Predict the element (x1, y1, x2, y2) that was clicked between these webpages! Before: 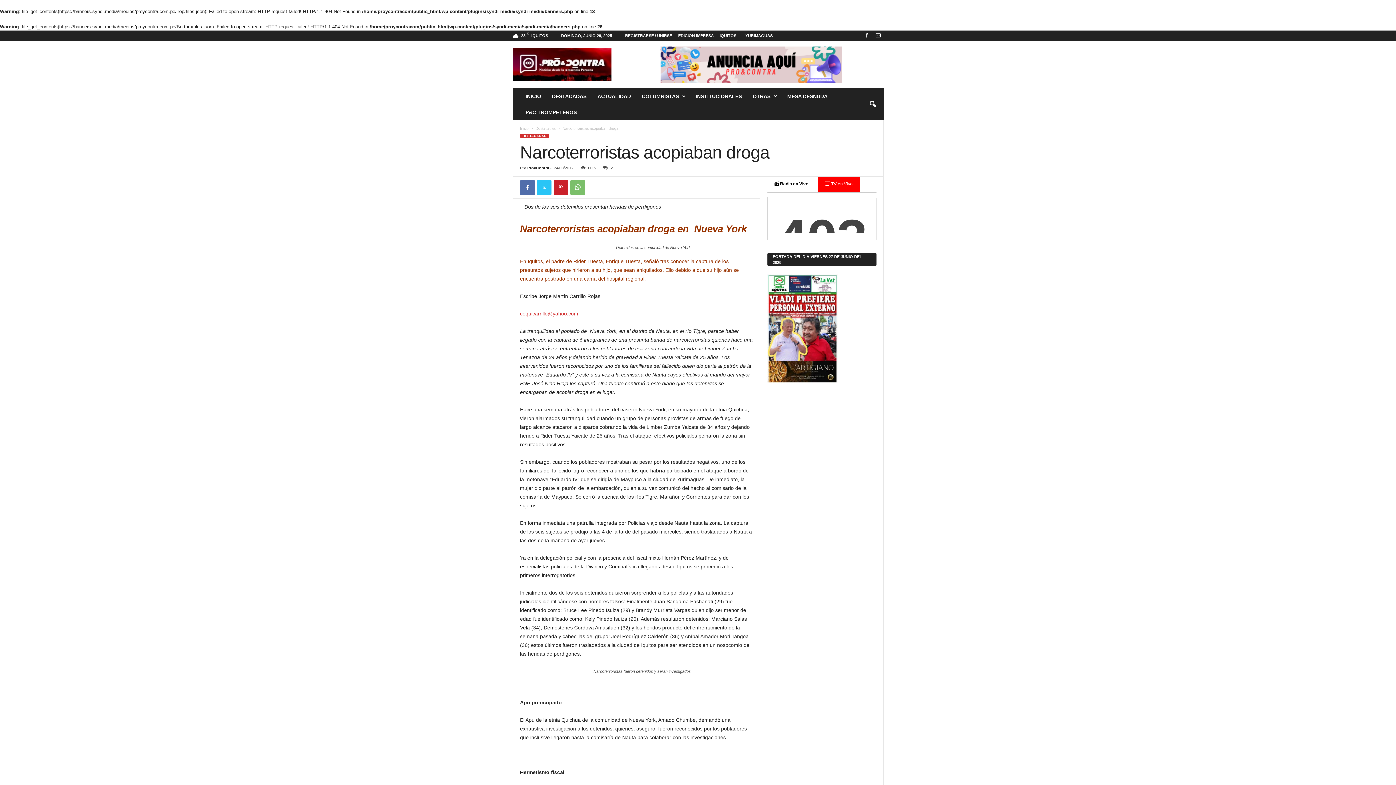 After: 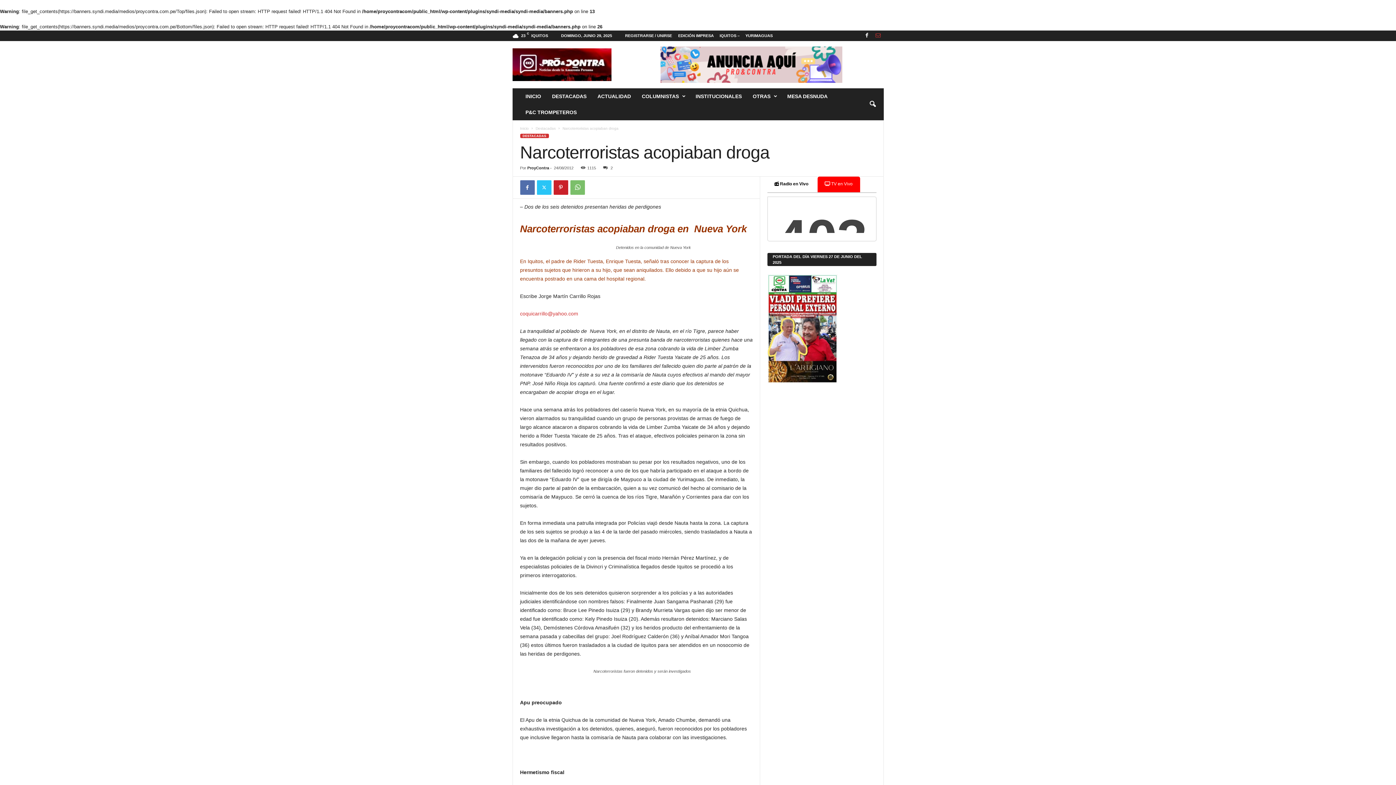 Action: bbox: (874, 30, 882, 41)